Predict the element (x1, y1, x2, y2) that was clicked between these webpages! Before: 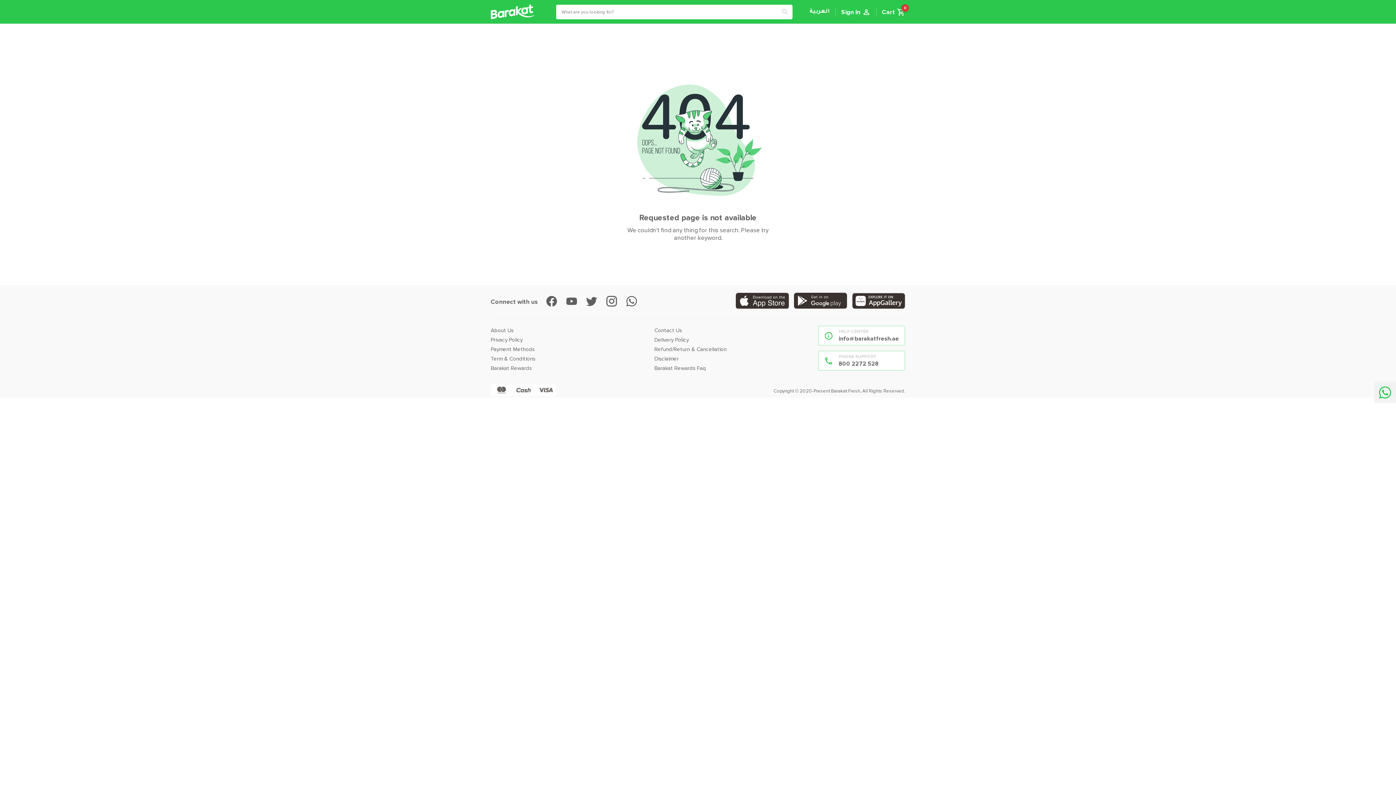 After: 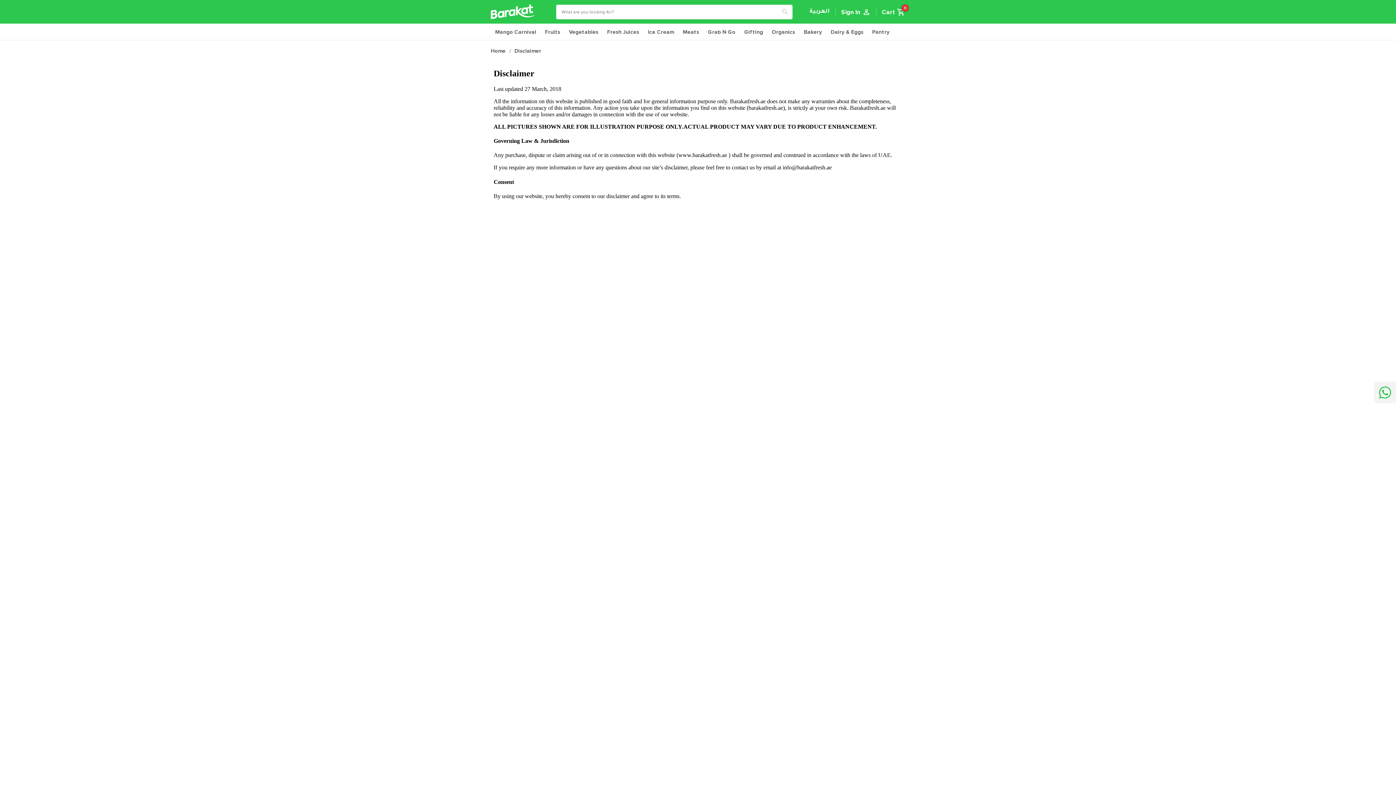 Action: label: Disclaimer bbox: (654, 354, 818, 363)